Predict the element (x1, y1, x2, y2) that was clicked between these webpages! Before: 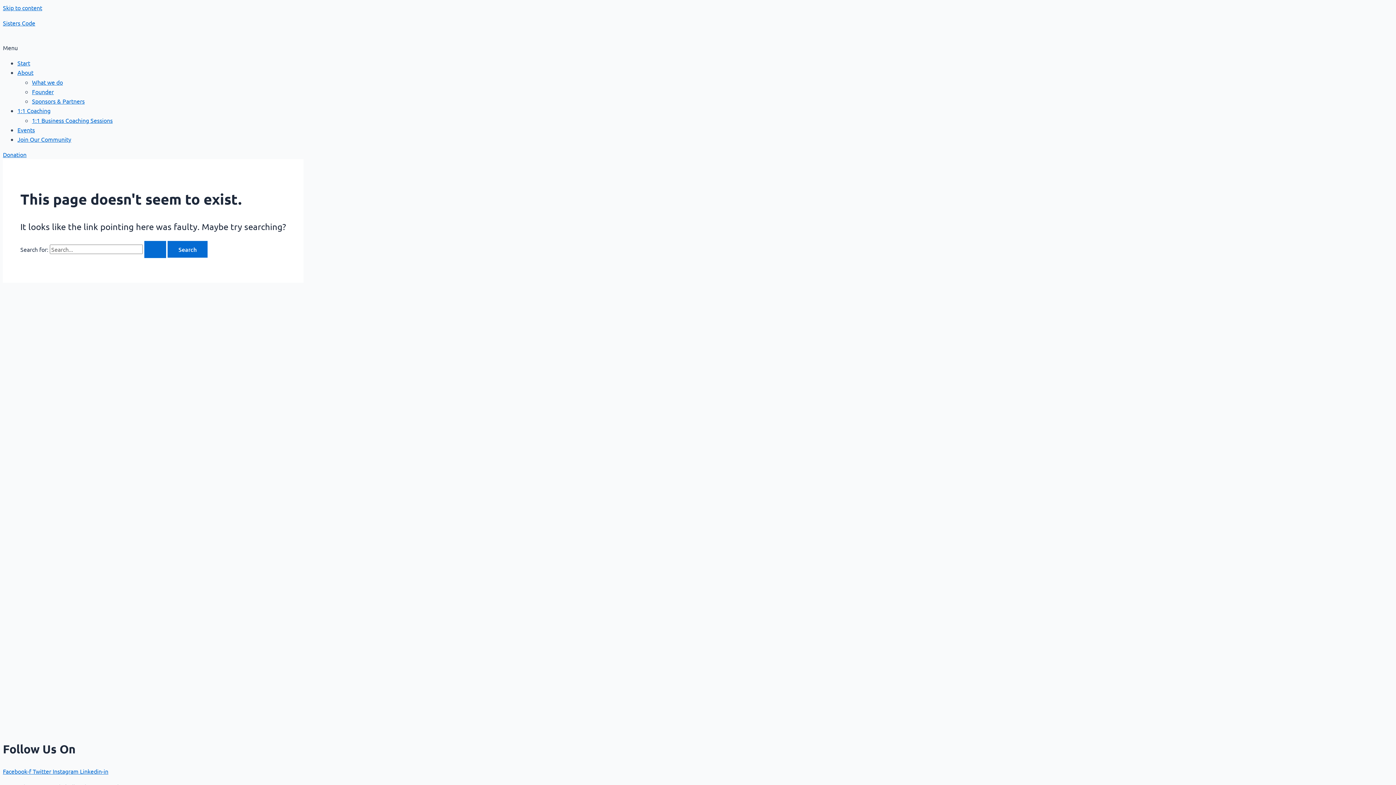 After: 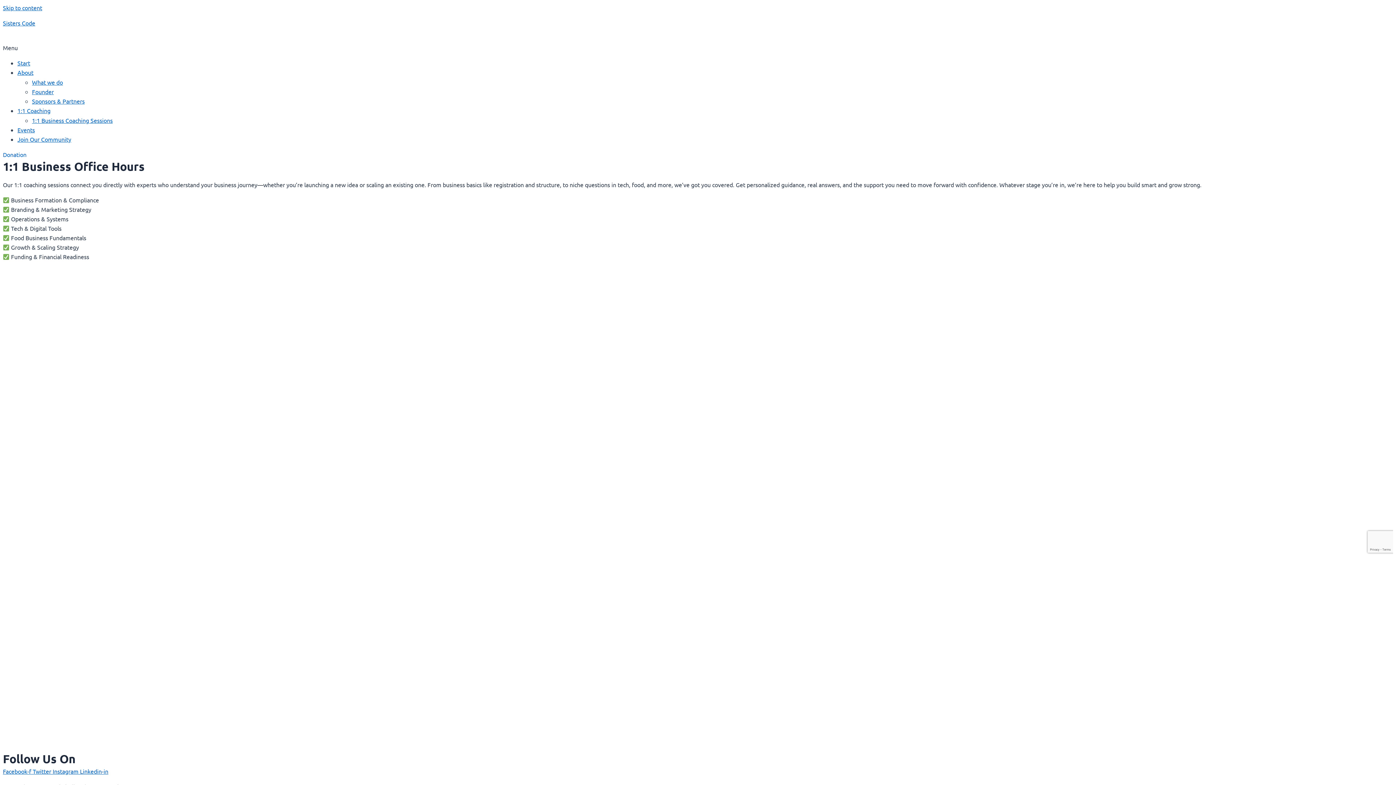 Action: bbox: (17, 106, 50, 114) label: 1:1 Coaching